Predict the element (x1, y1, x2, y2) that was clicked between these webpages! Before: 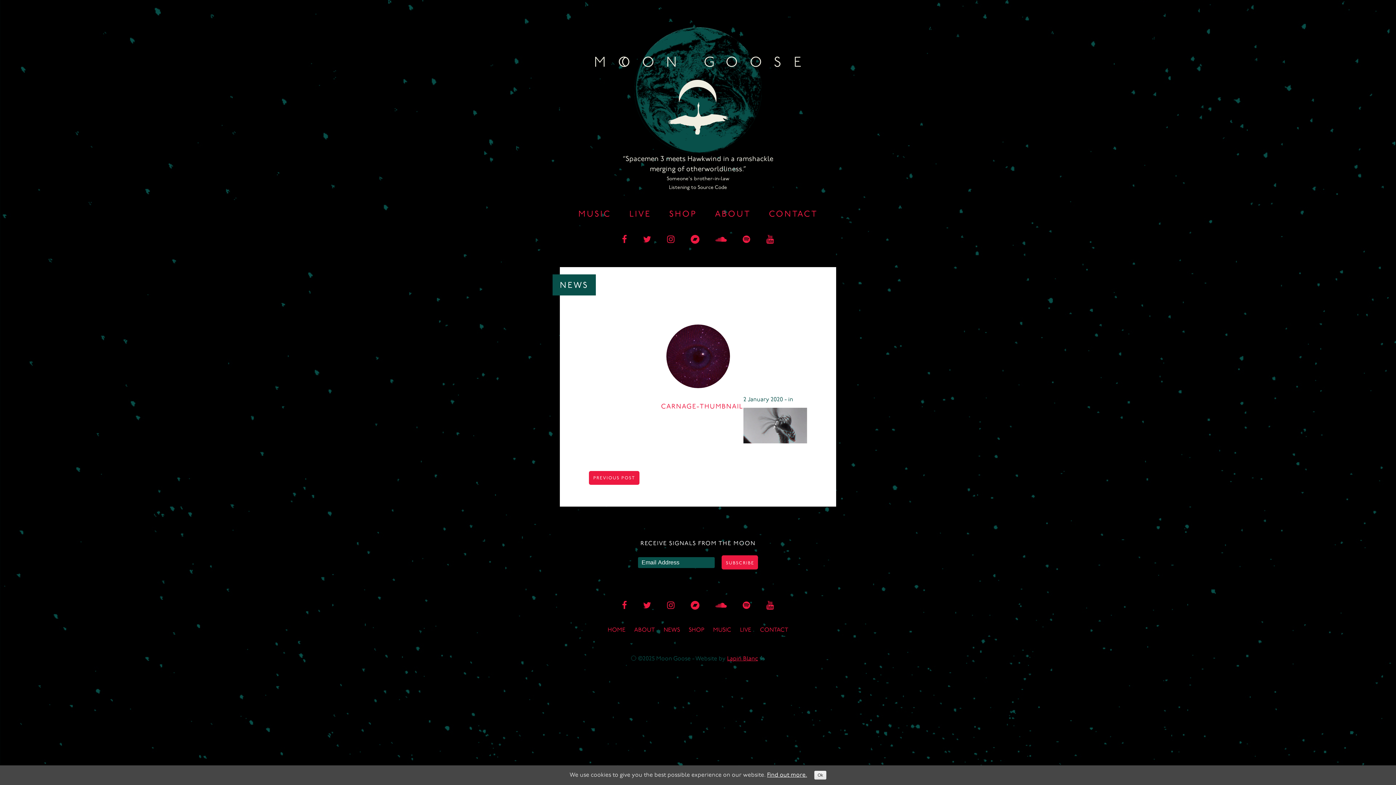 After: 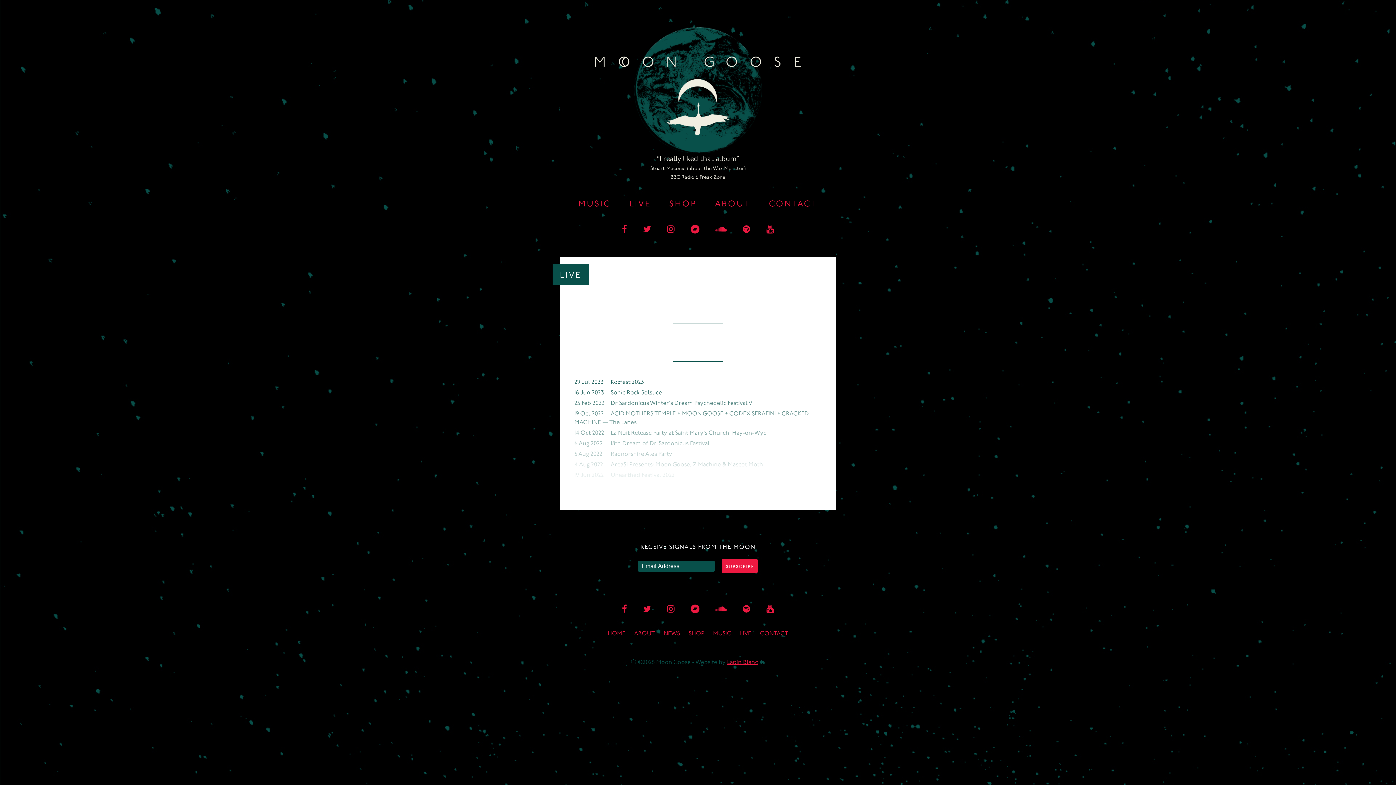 Action: label: Live bbox: (629, 210, 651, 218)